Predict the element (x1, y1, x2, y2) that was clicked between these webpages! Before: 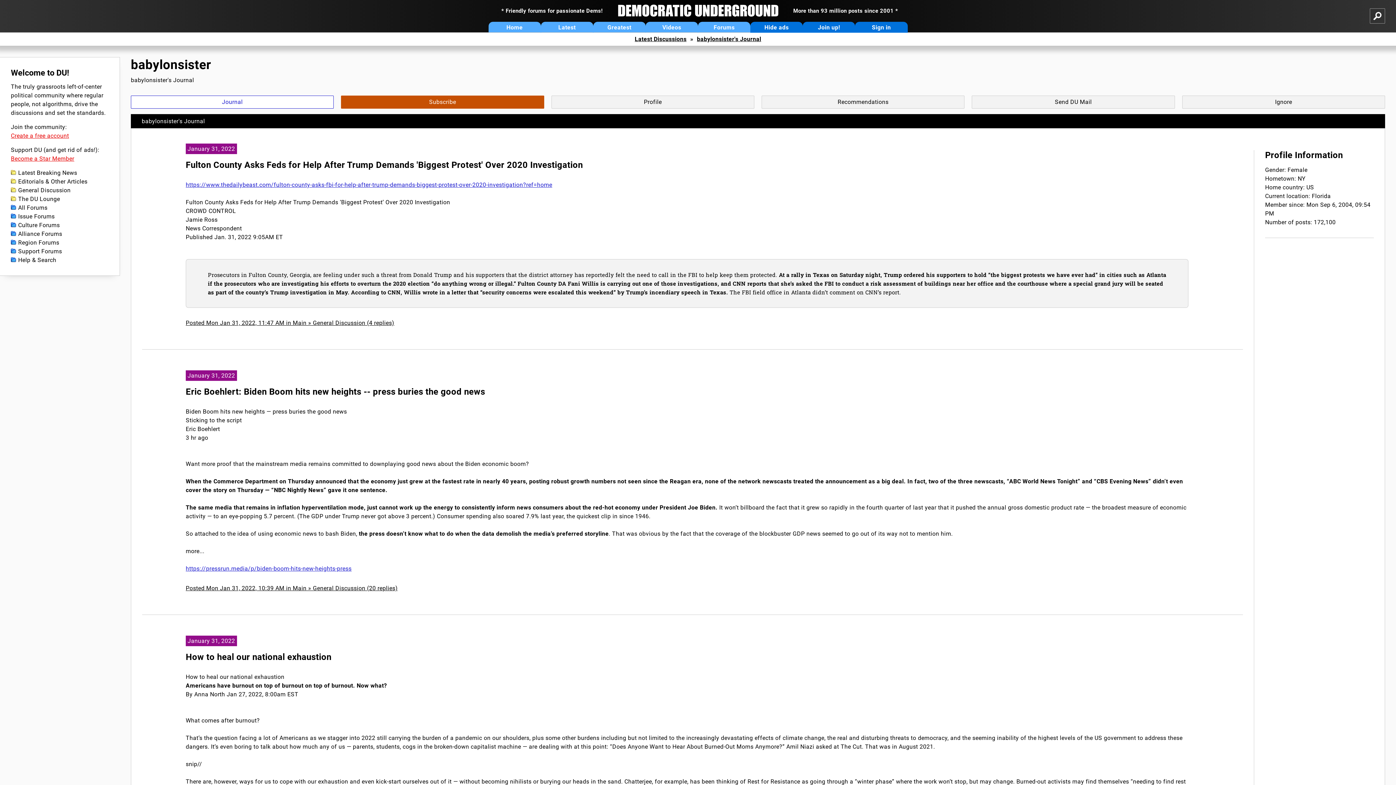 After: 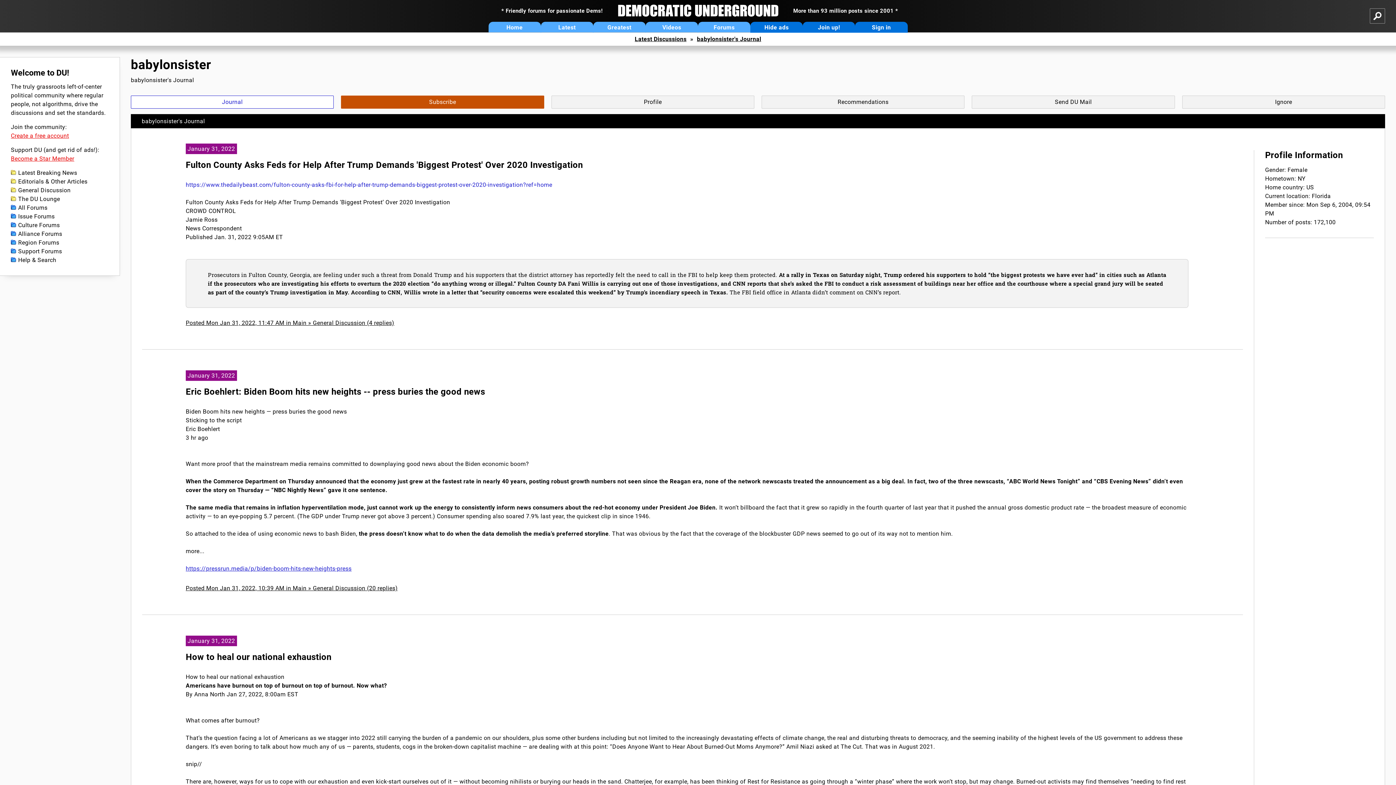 Action: bbox: (185, 181, 552, 188) label: https://www.thedailybeast.com/fulton-county-asks-fbi-for-help-after-trump-demands-biggest-protest-over-2020-investigation?ref=home